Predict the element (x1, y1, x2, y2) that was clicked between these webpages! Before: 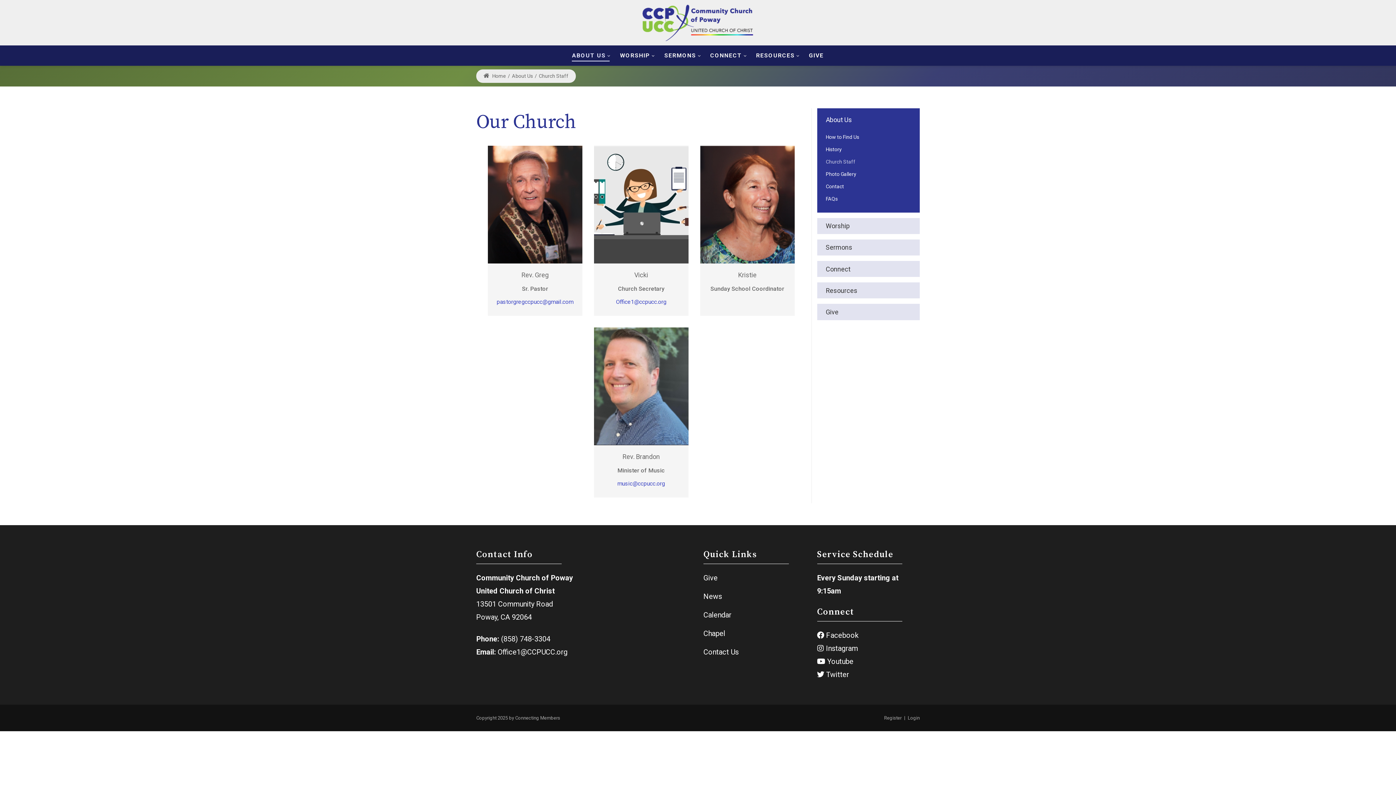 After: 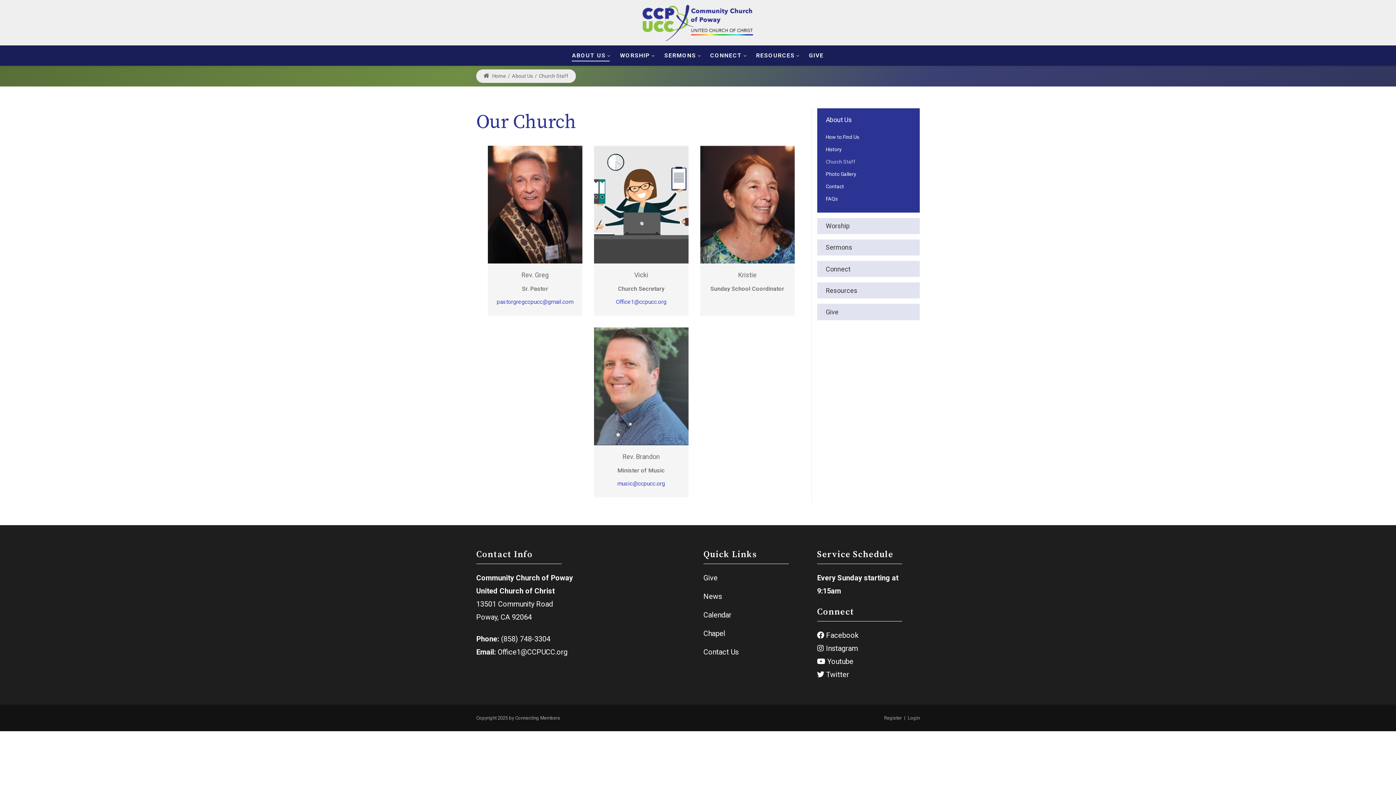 Action: bbox: (817, 111, 920, 127) label: About Us